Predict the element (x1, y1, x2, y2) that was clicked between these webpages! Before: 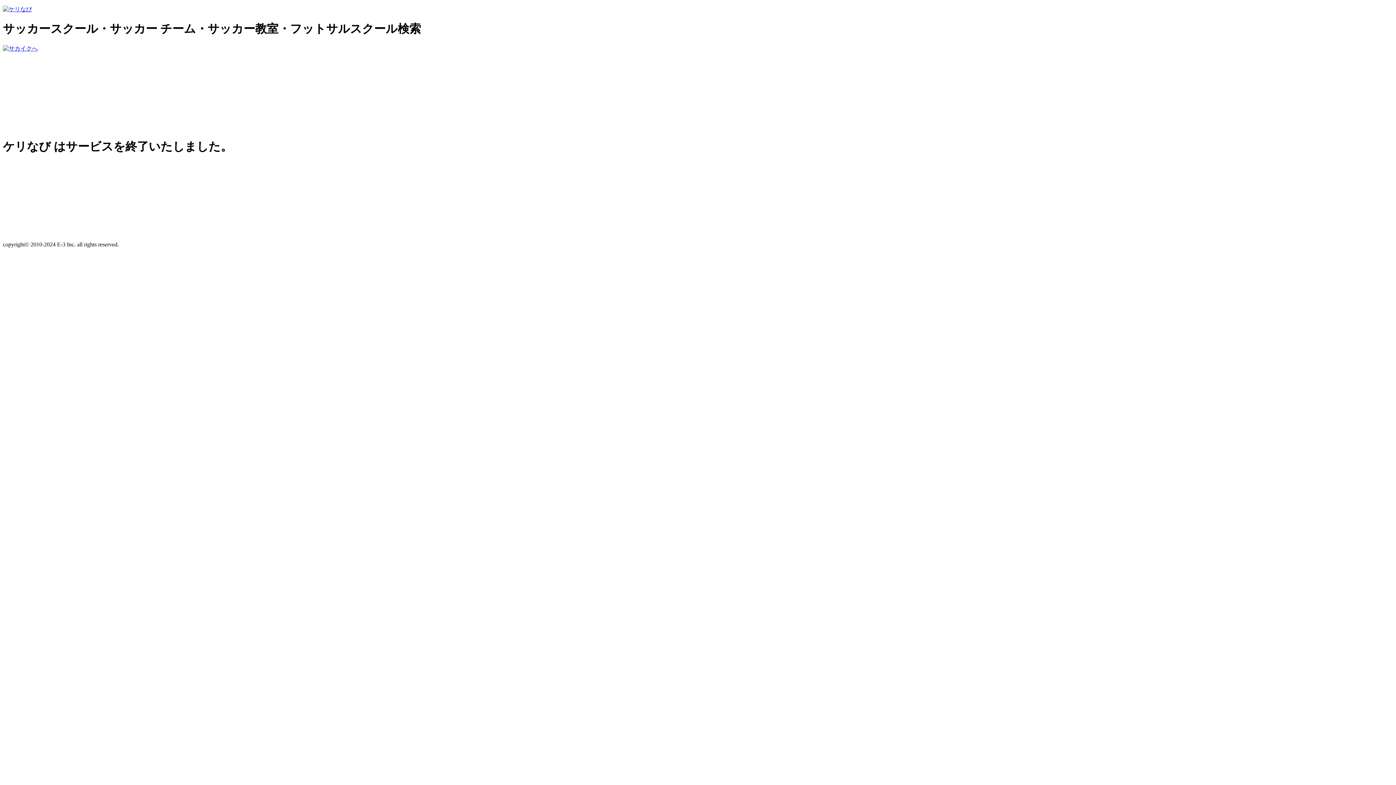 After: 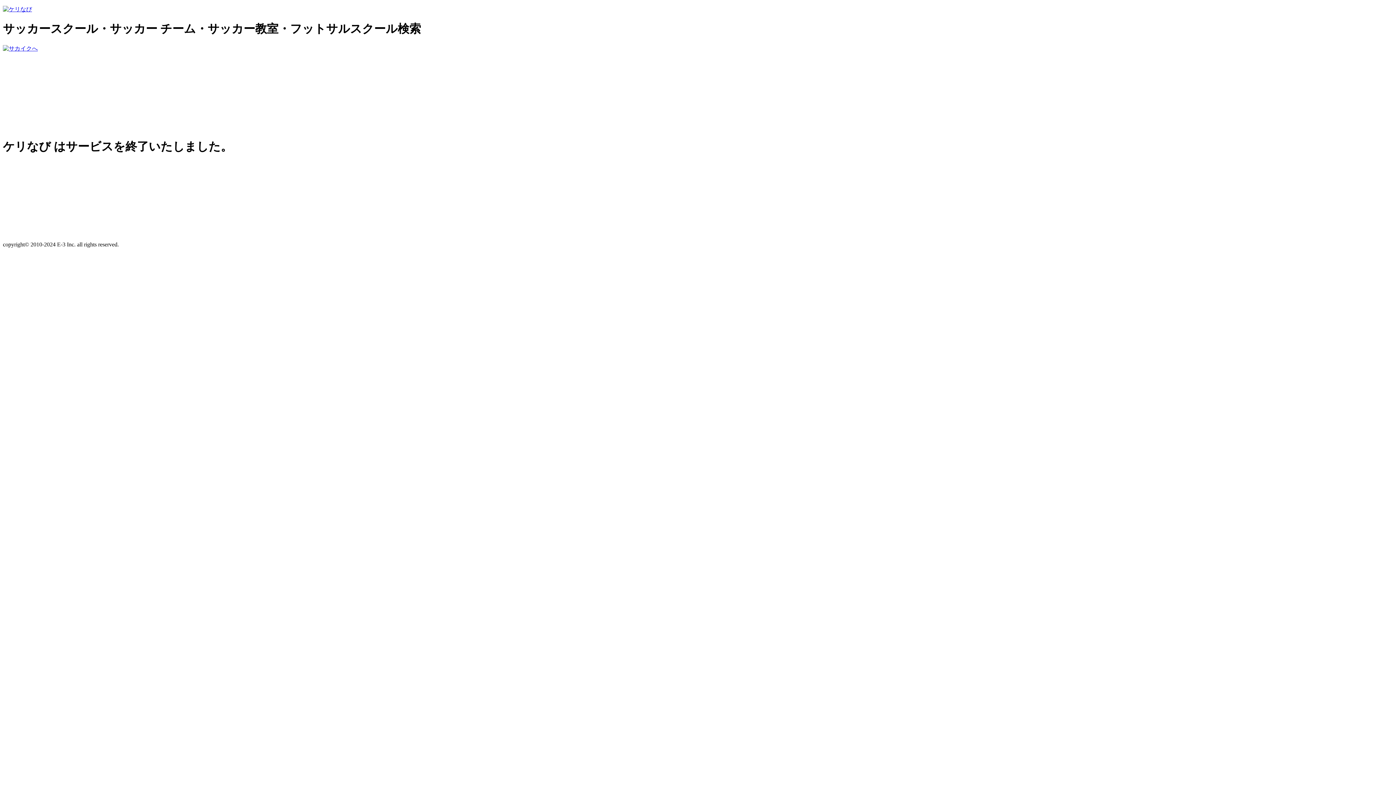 Action: bbox: (2, 6, 32, 12)